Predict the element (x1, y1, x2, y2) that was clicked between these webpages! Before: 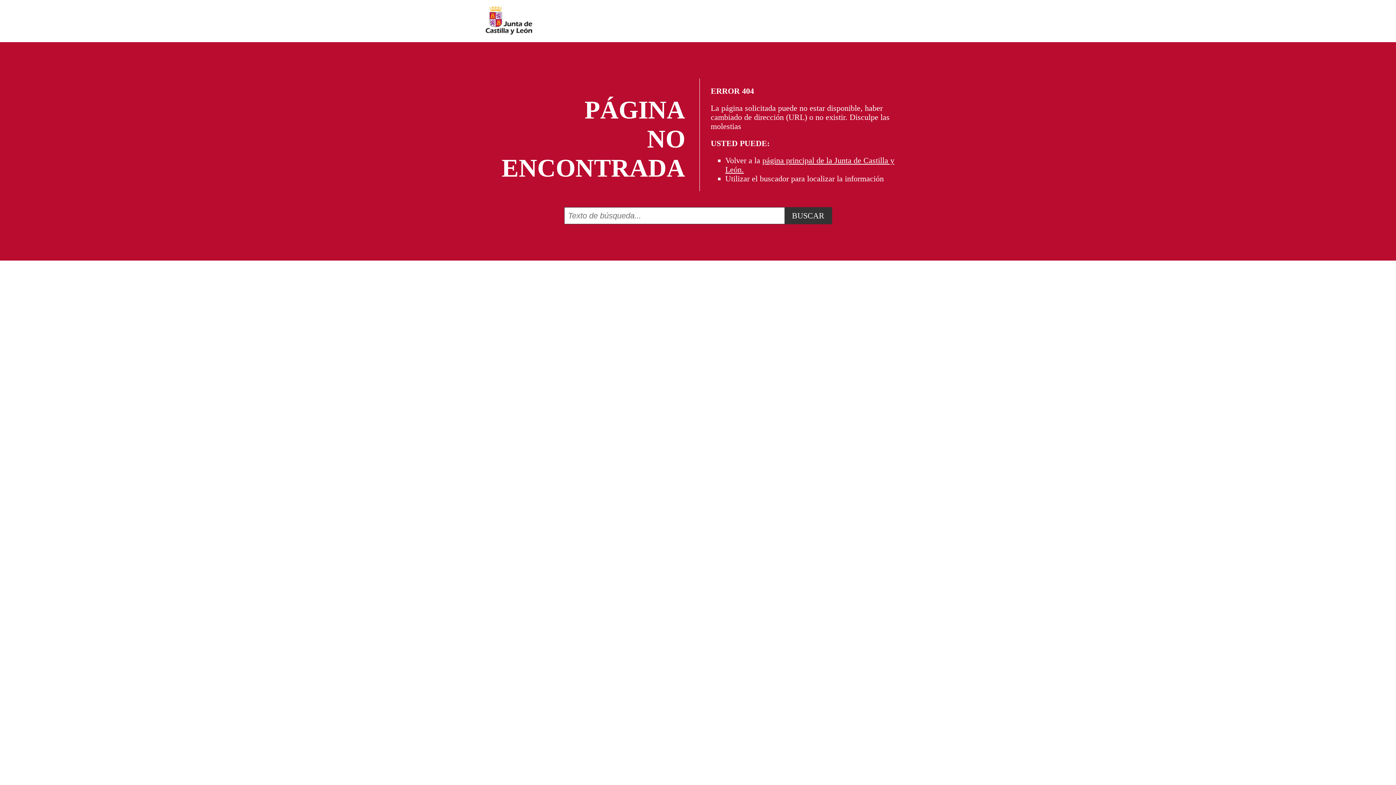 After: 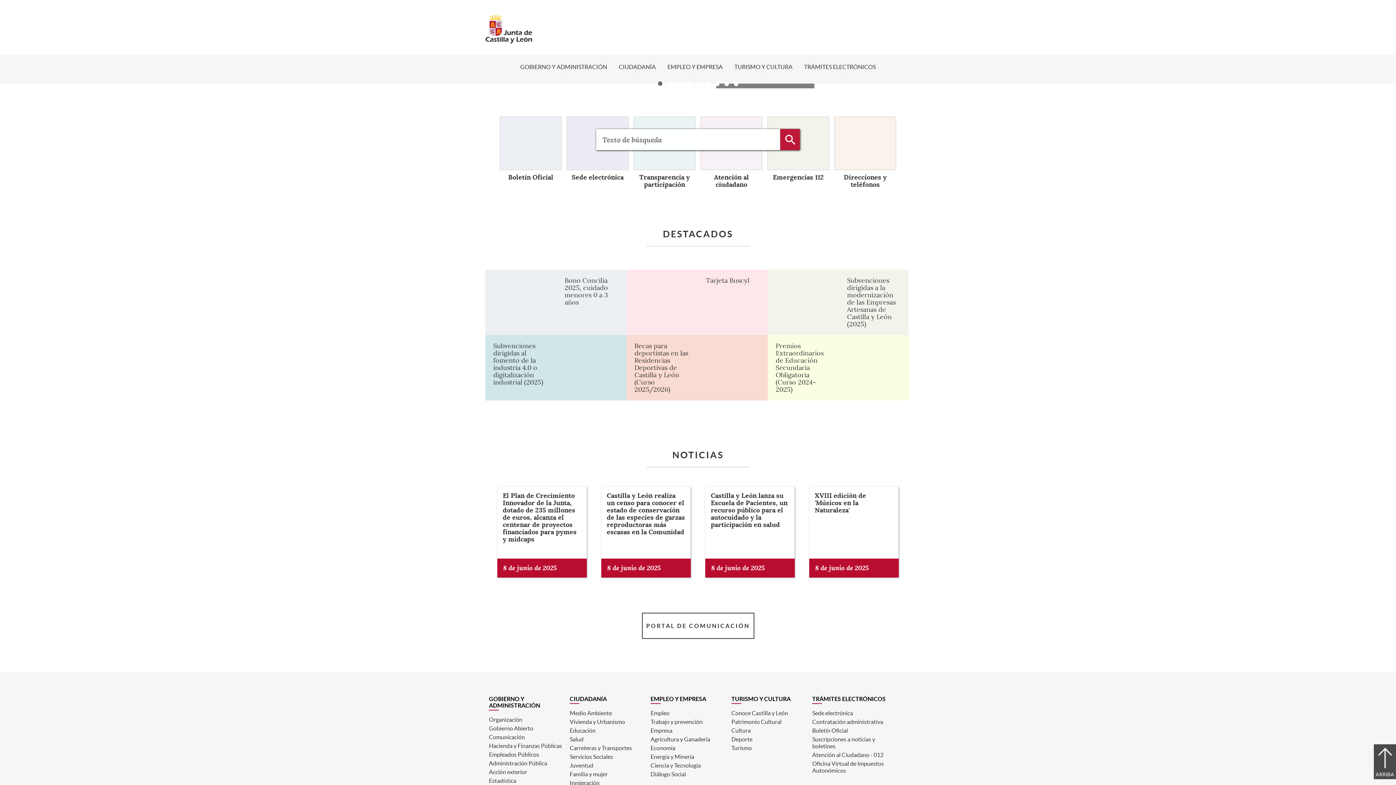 Action: bbox: (485, 29, 532, 36)